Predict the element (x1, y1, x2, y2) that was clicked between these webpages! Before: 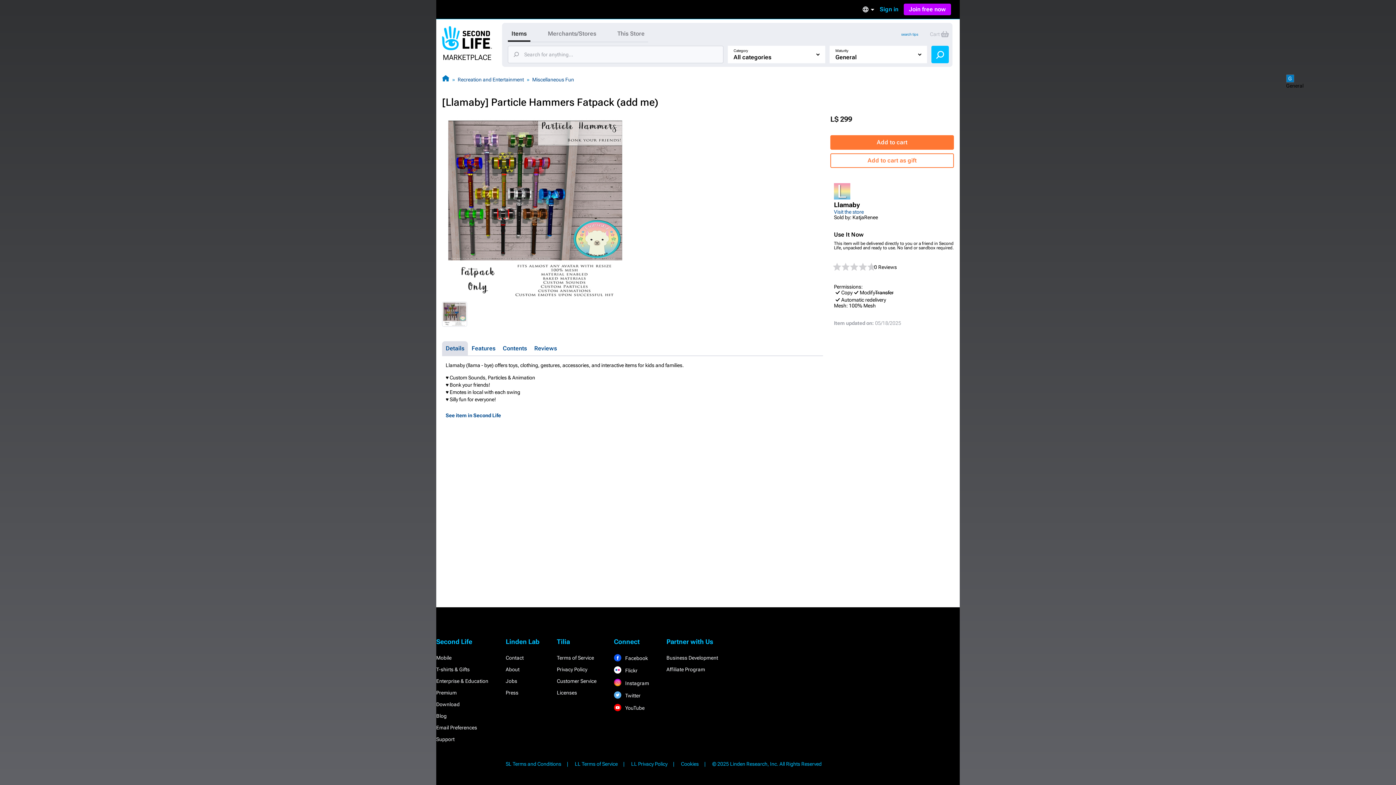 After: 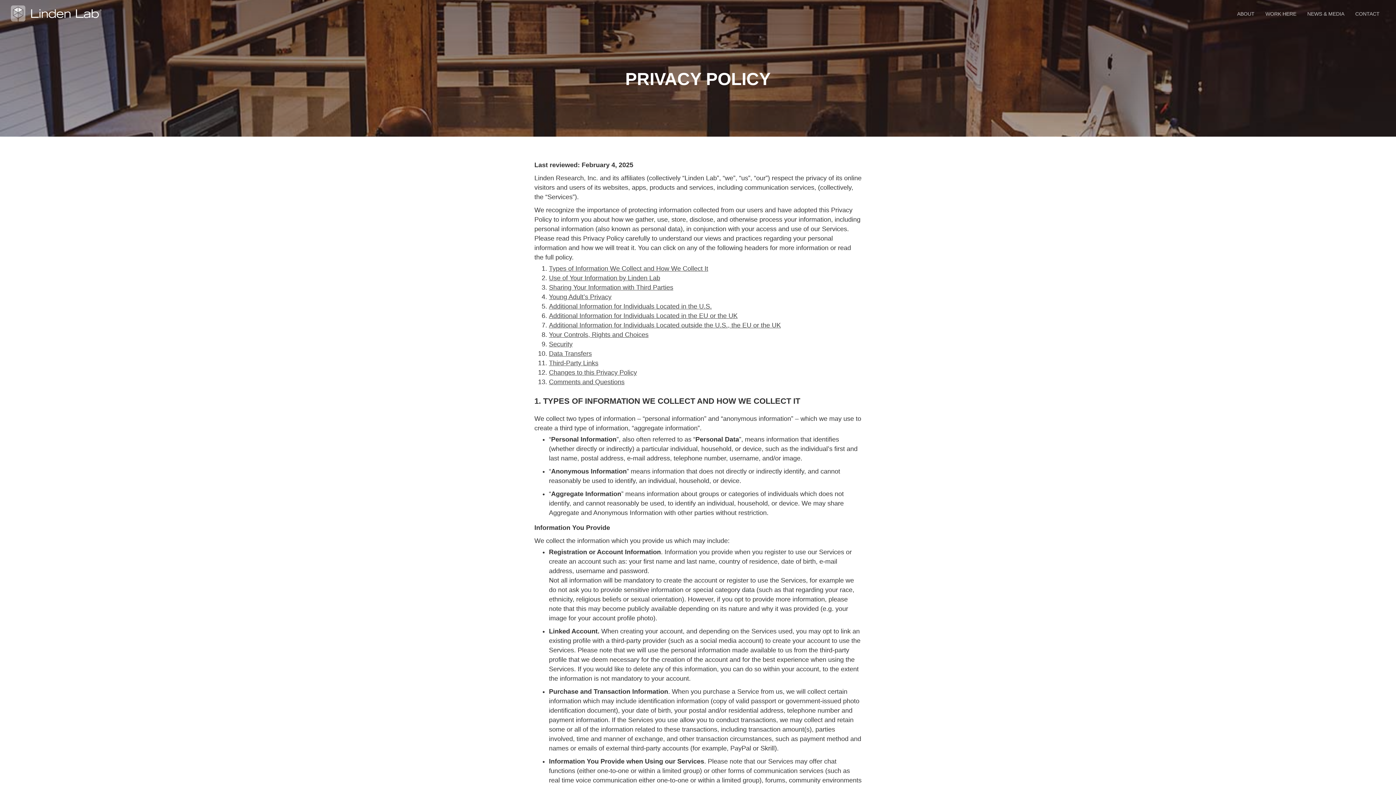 Action: bbox: (631, 761, 680, 767) label: LL Privacy Policy